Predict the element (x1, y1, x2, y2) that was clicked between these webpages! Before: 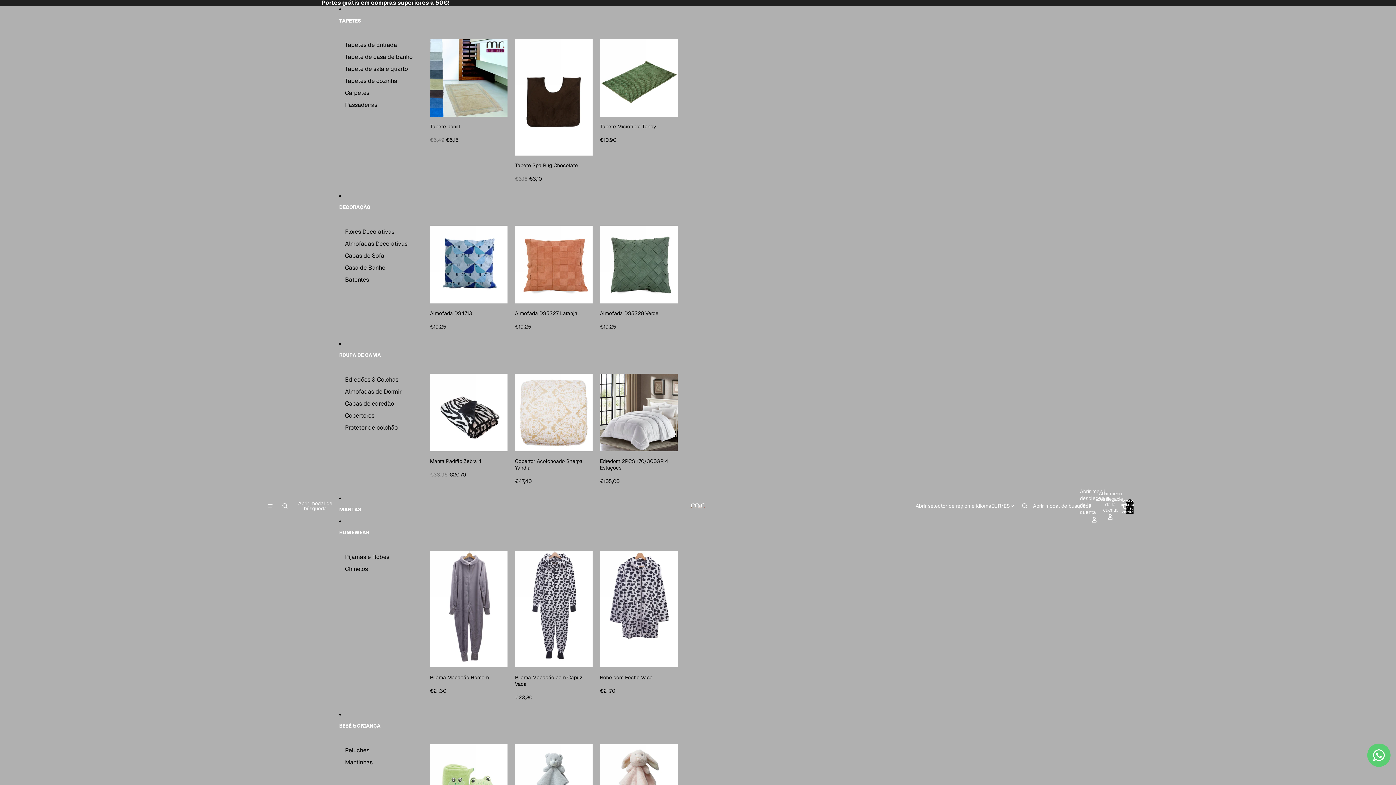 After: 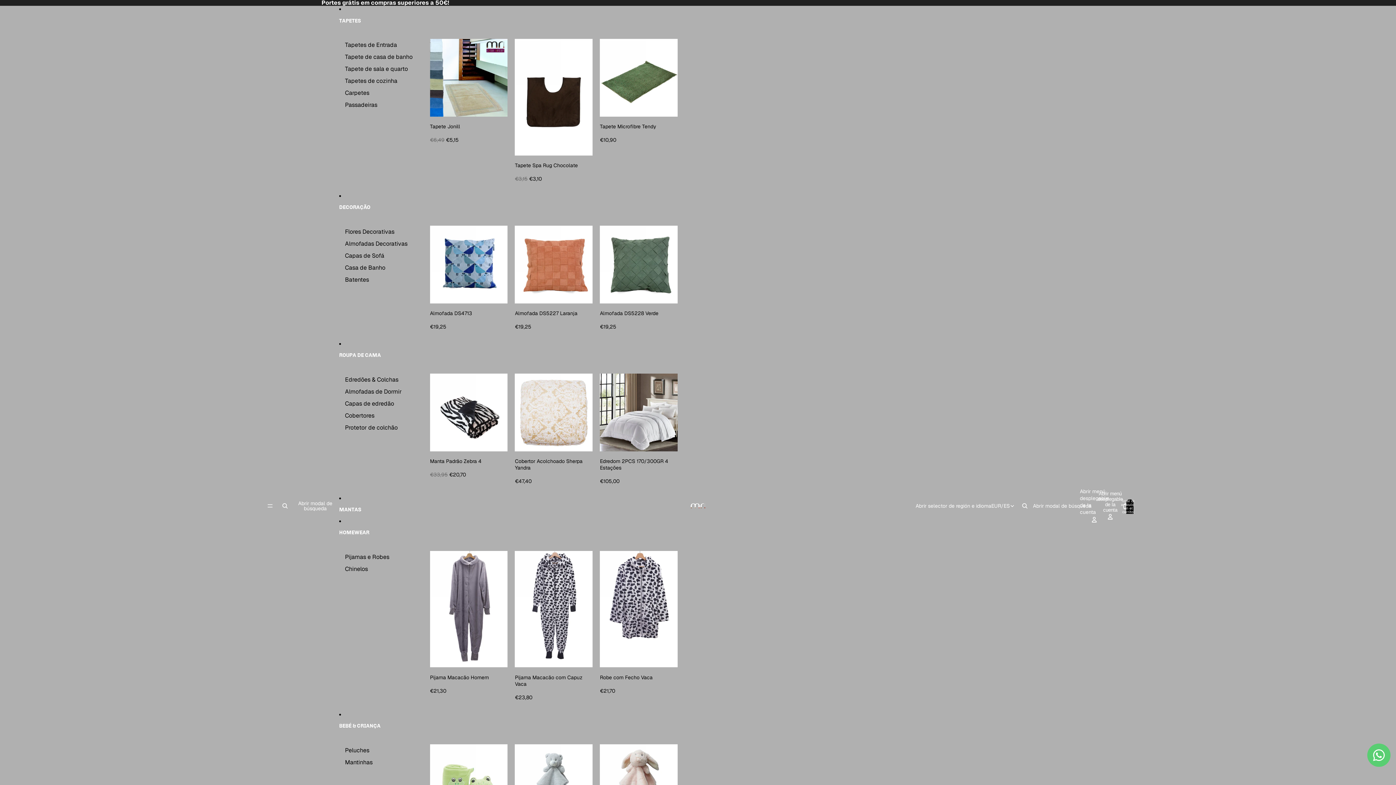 Action: label: Protetor de colchão bbox: (345, 421, 397, 433)